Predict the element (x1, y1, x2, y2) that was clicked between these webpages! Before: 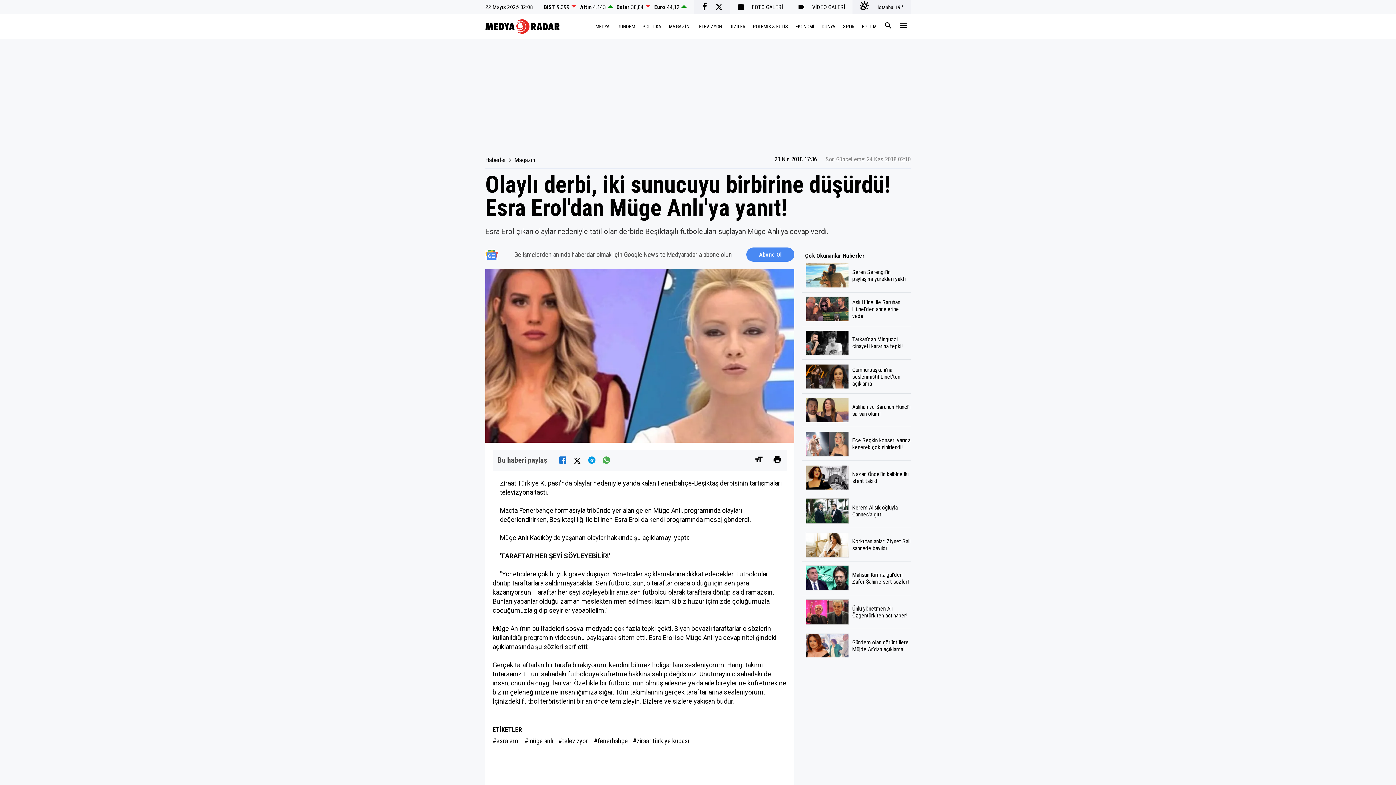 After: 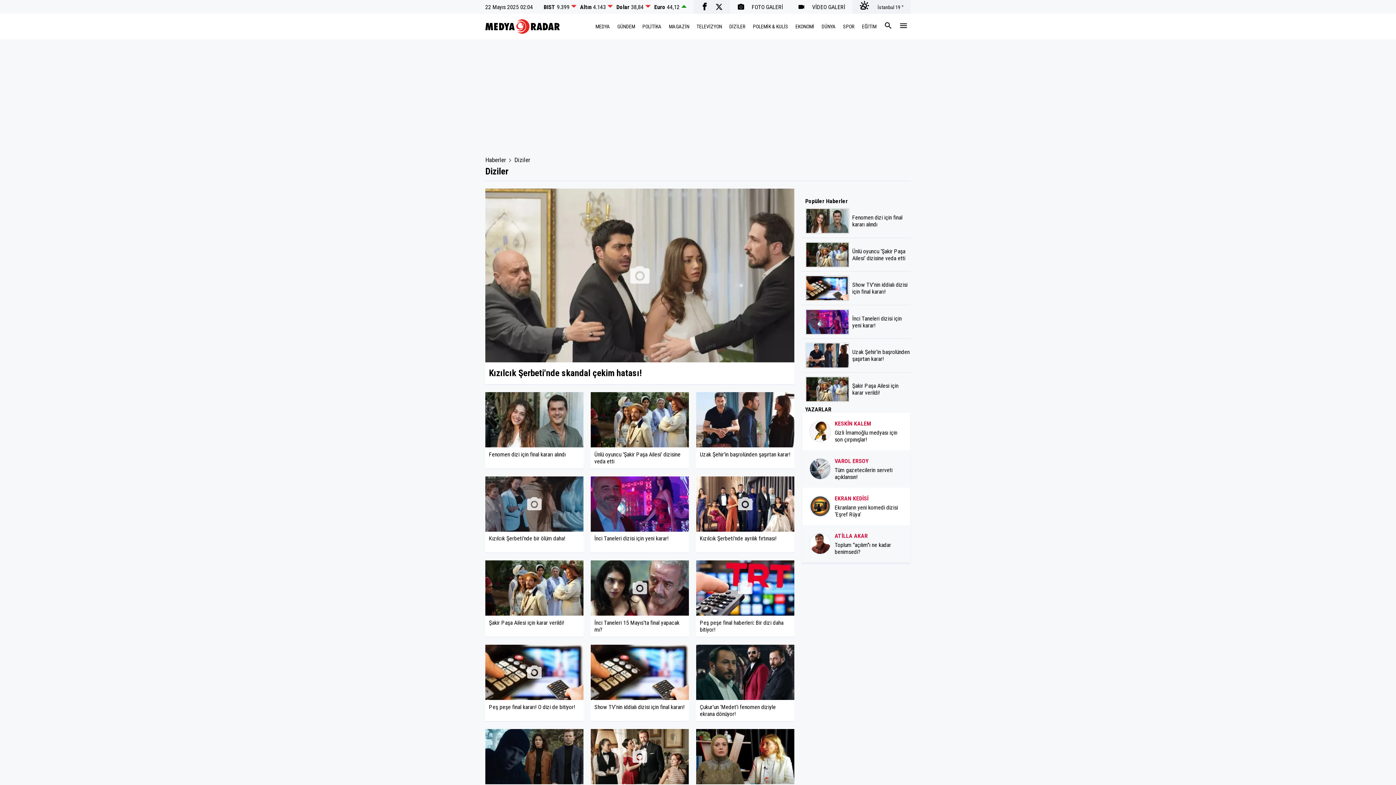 Action: bbox: (725, 20, 749, 33) label: DİZİLER